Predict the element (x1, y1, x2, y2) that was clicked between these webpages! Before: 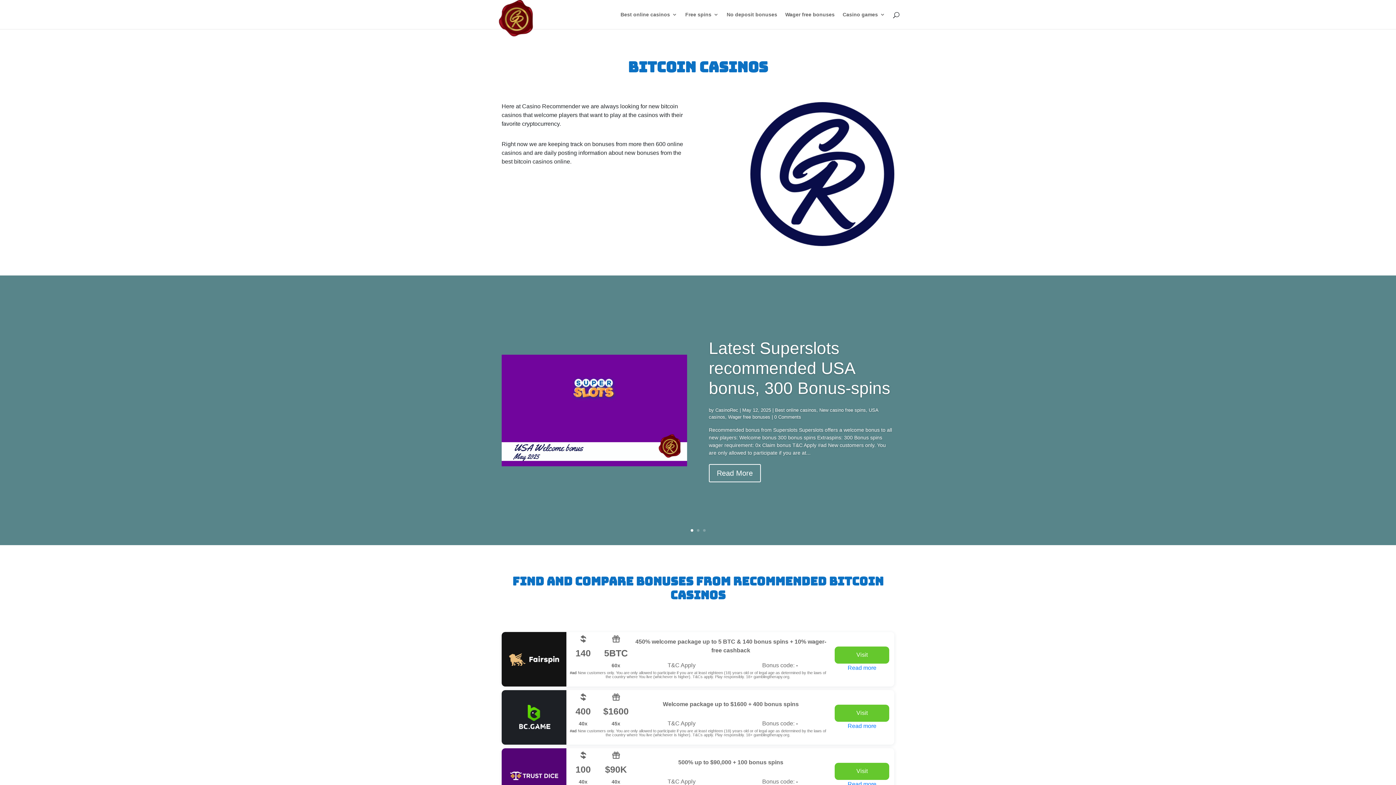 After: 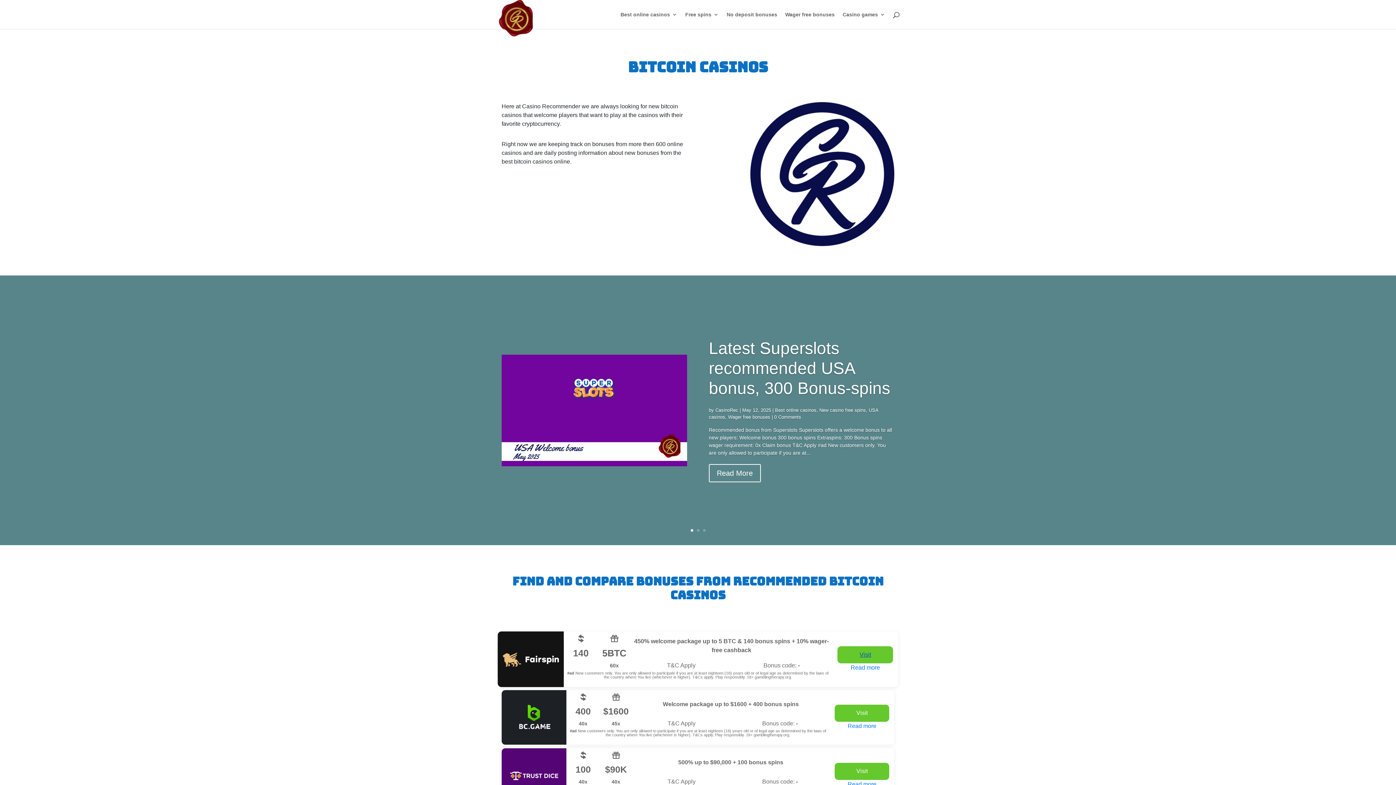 Action: bbox: (835, 646, 889, 663) label: Visit